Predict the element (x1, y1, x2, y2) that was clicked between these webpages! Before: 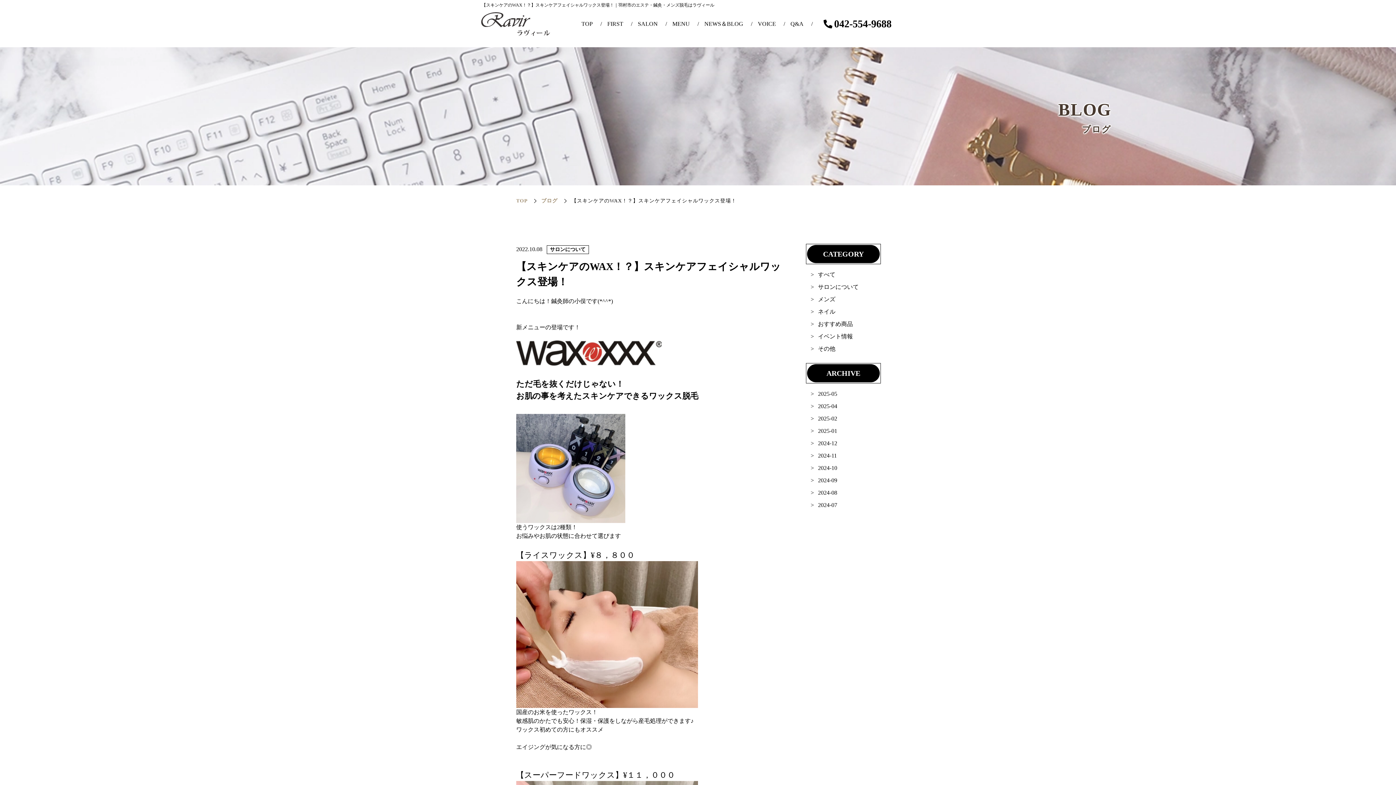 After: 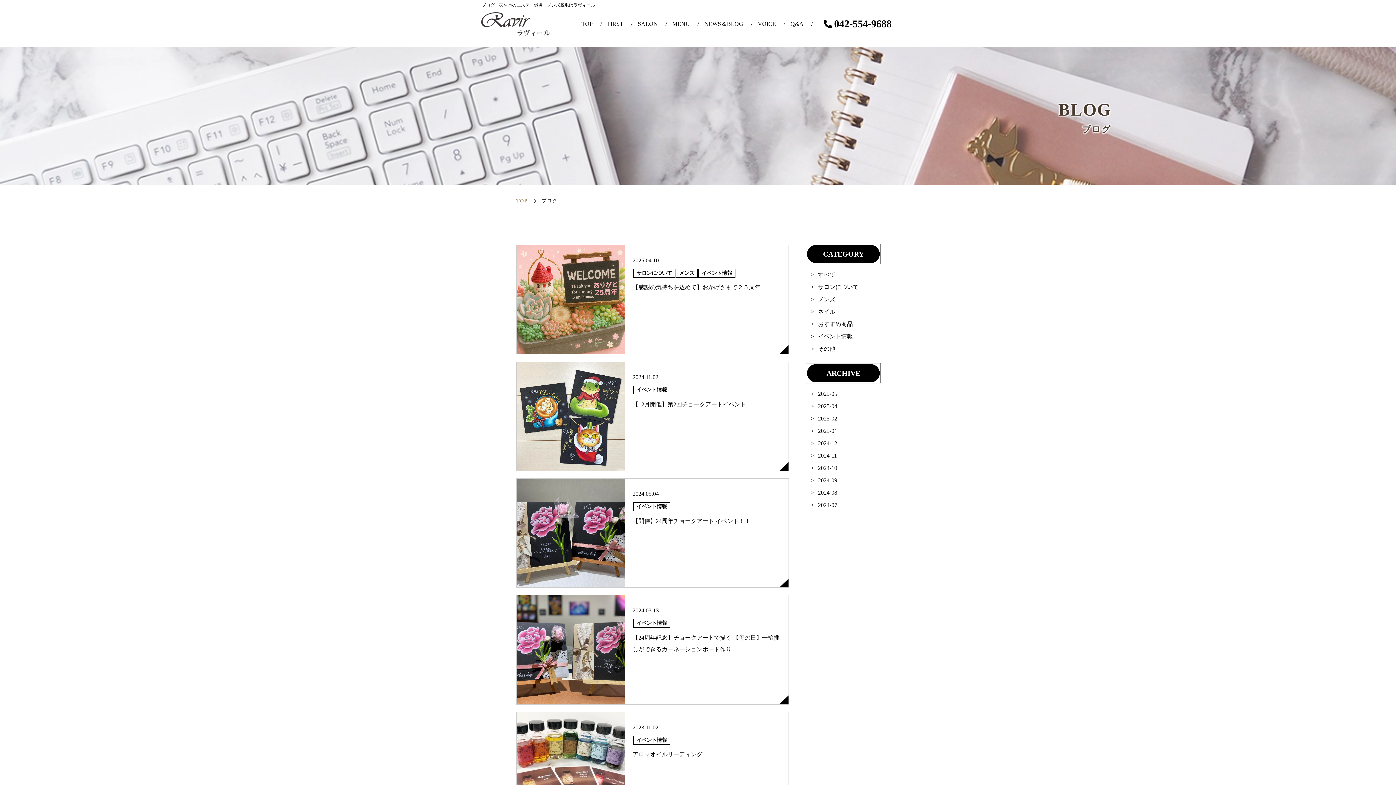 Action: label: イベント情報 bbox: (810, 332, 853, 341)